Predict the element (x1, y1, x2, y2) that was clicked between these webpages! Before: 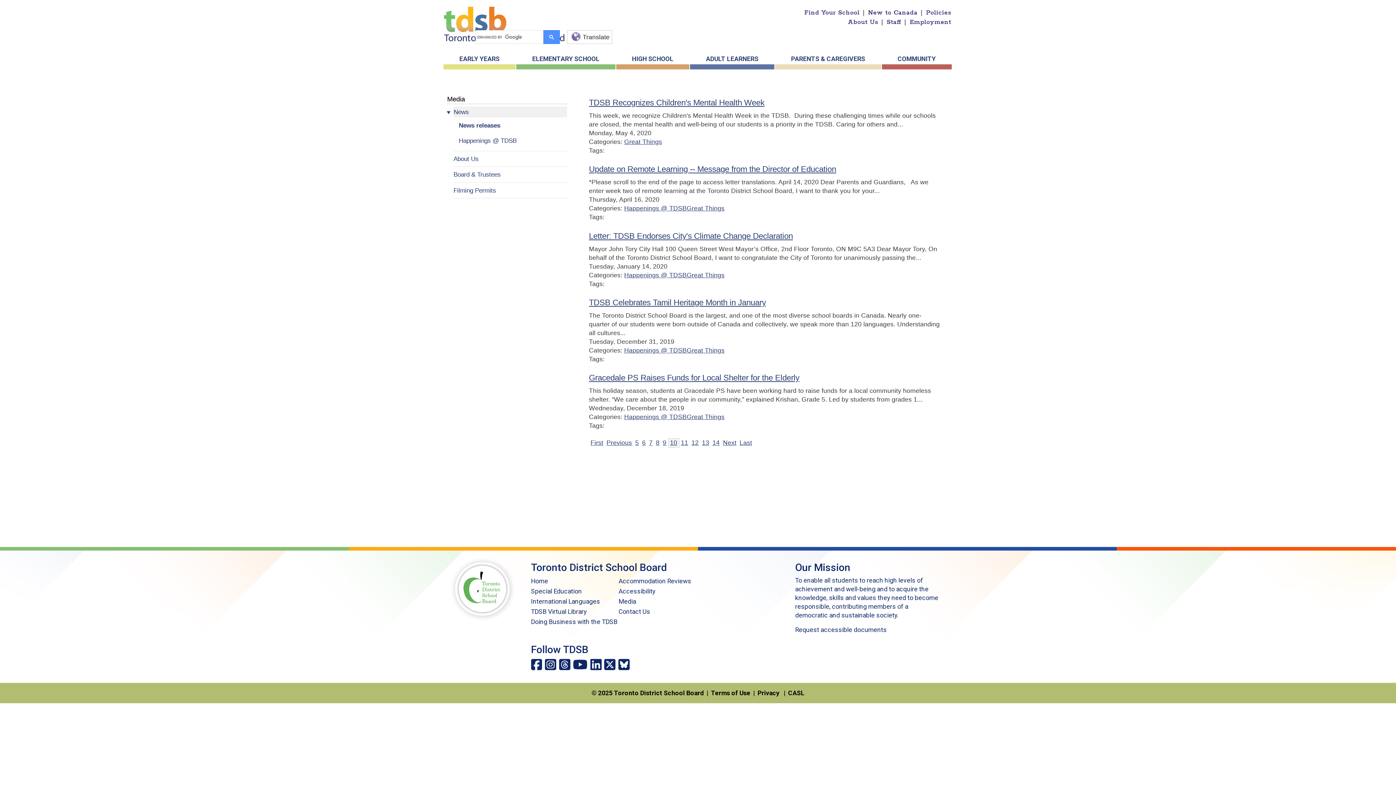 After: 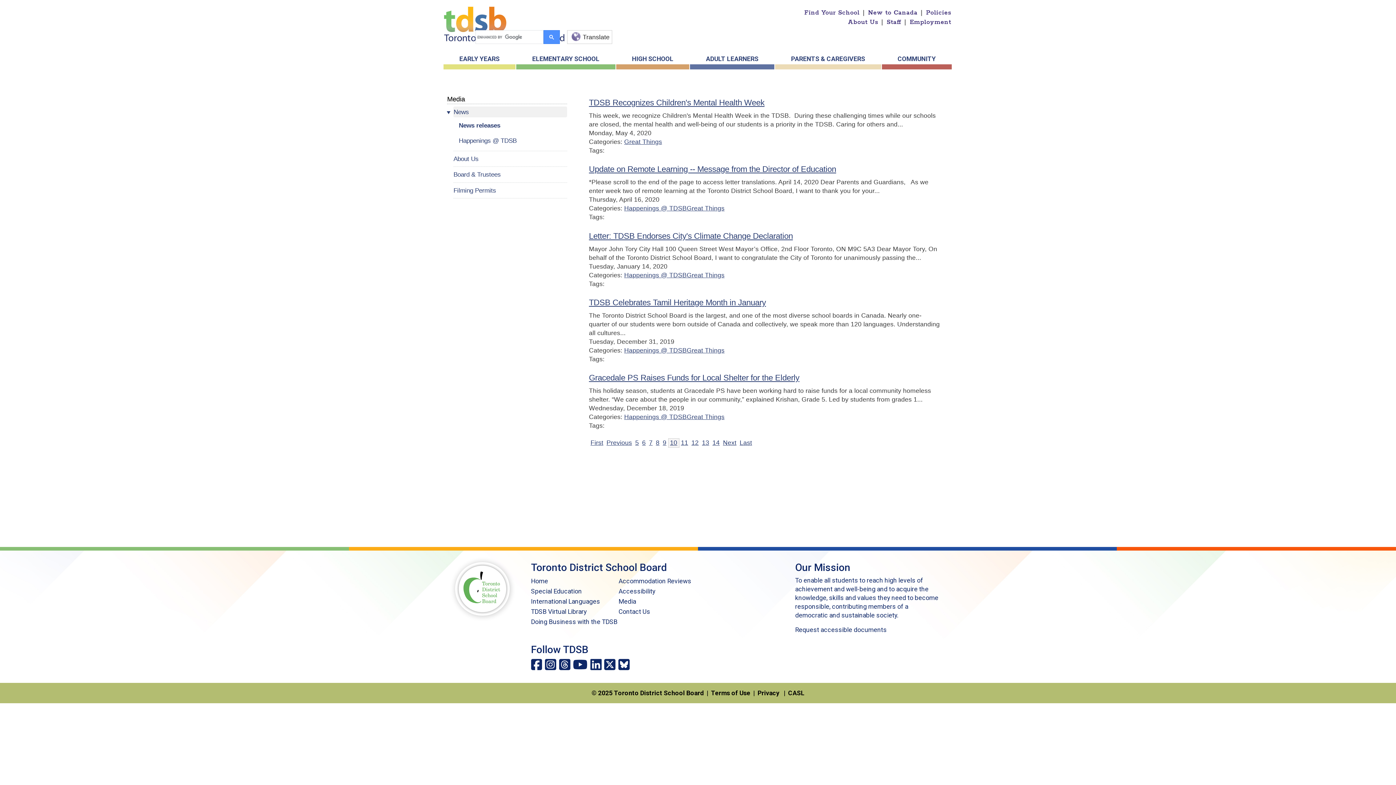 Action: bbox: (668, 438, 679, 448) label: Page 10